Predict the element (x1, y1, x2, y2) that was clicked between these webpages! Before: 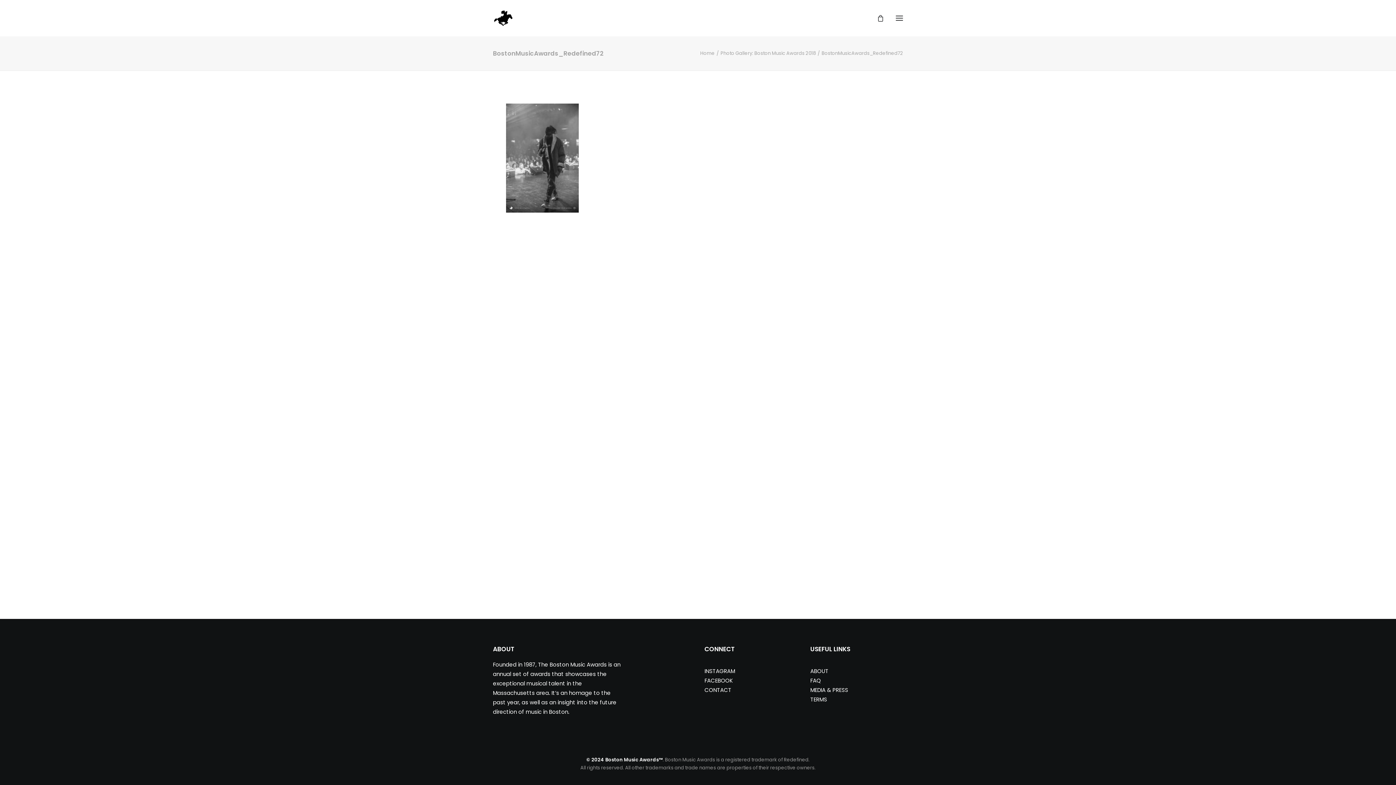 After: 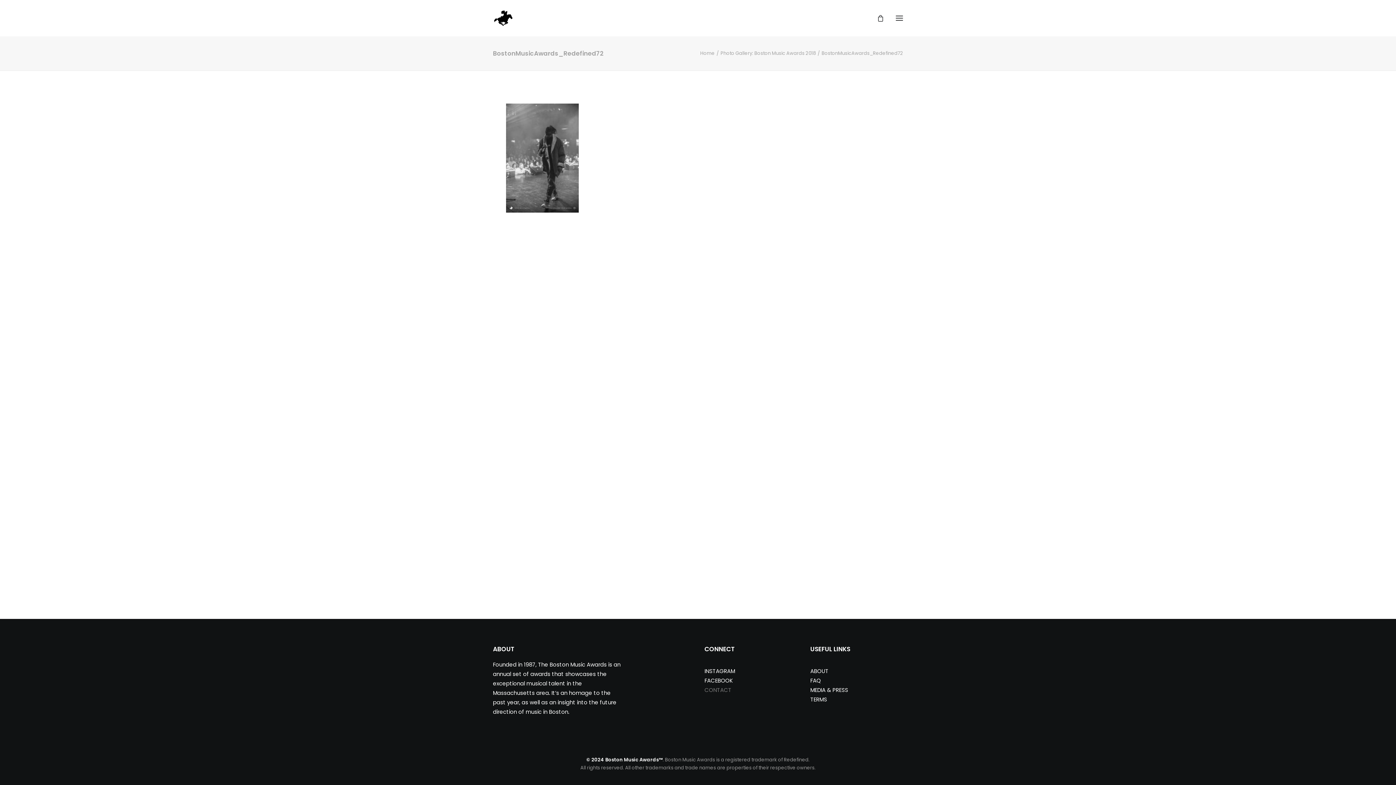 Action: bbox: (704, 686, 731, 694) label: CONTACT